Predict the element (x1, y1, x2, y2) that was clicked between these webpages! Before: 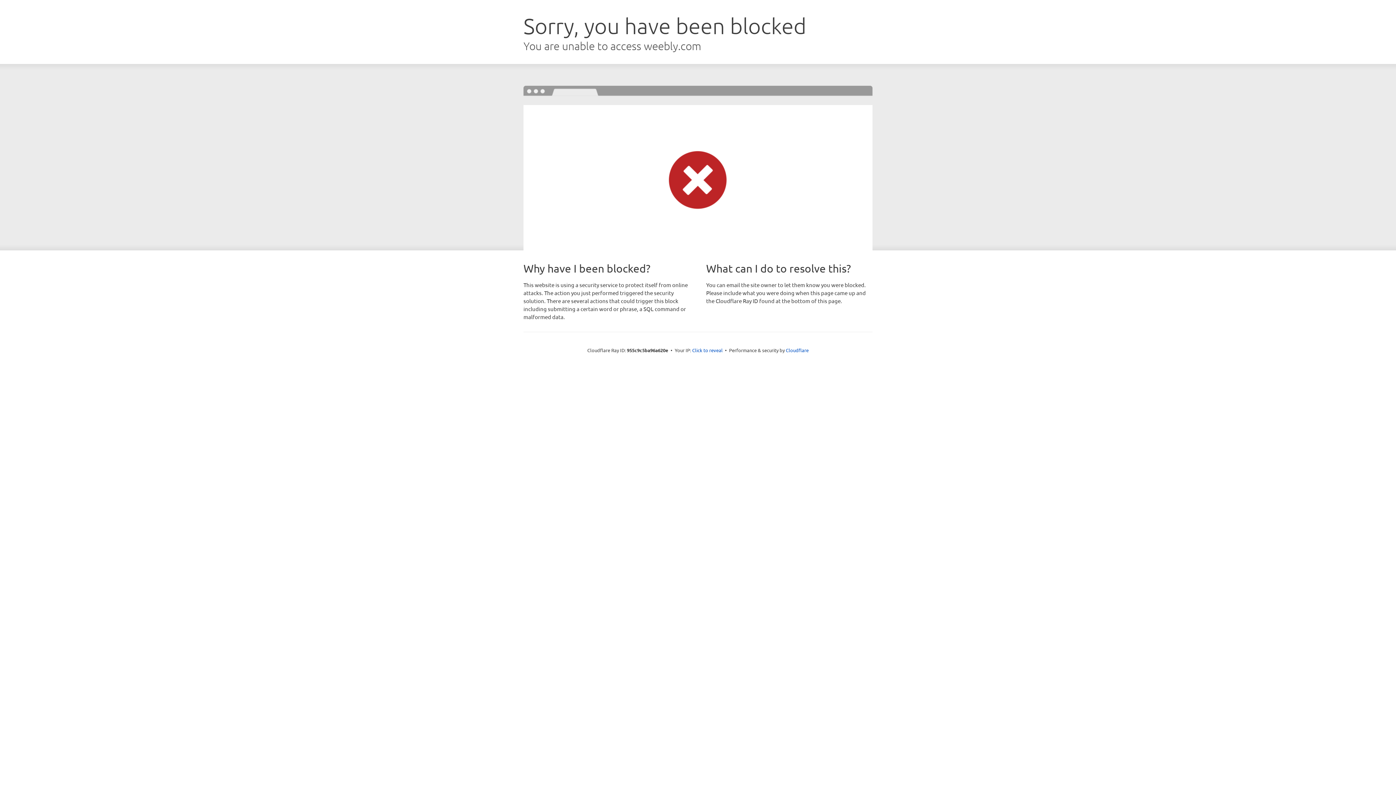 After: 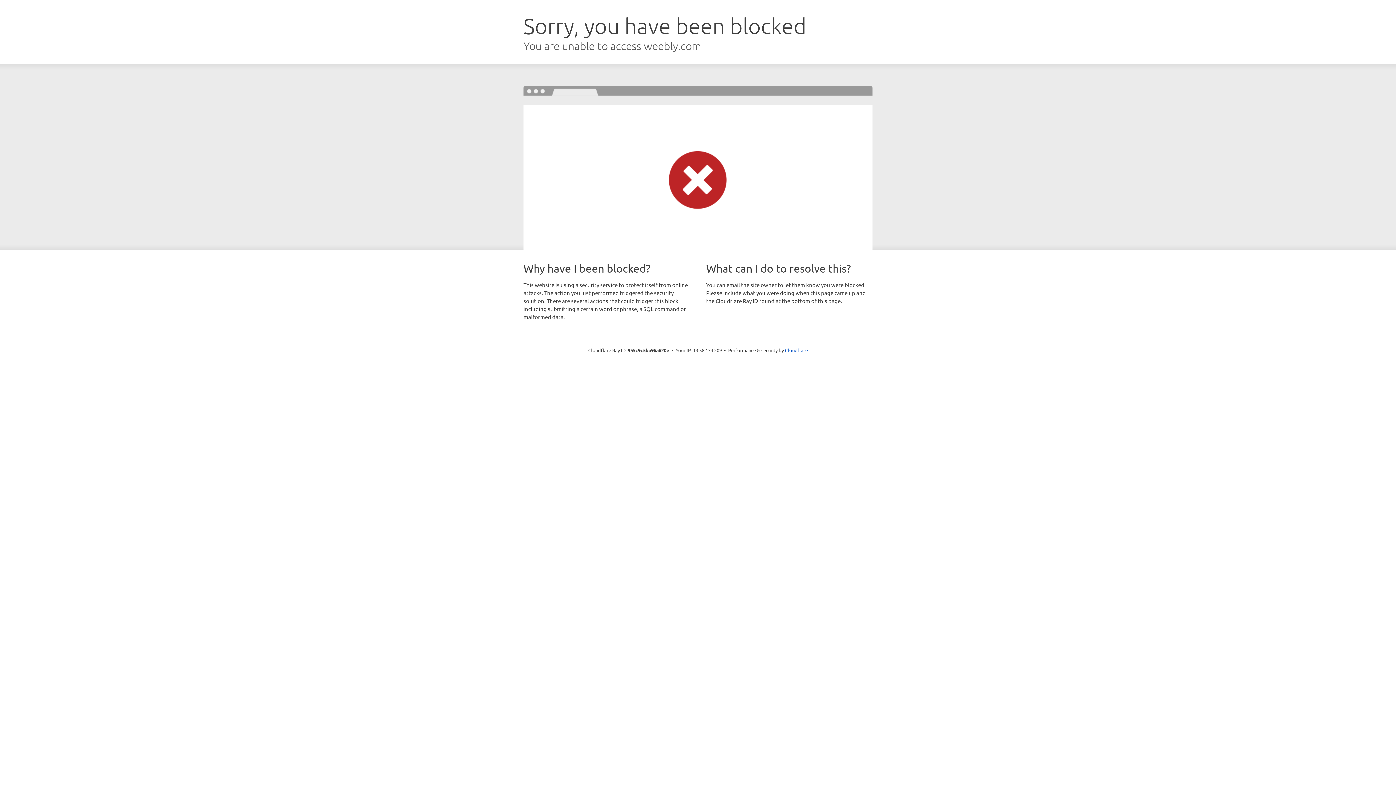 Action: label: Click to reveal bbox: (692, 346, 722, 353)